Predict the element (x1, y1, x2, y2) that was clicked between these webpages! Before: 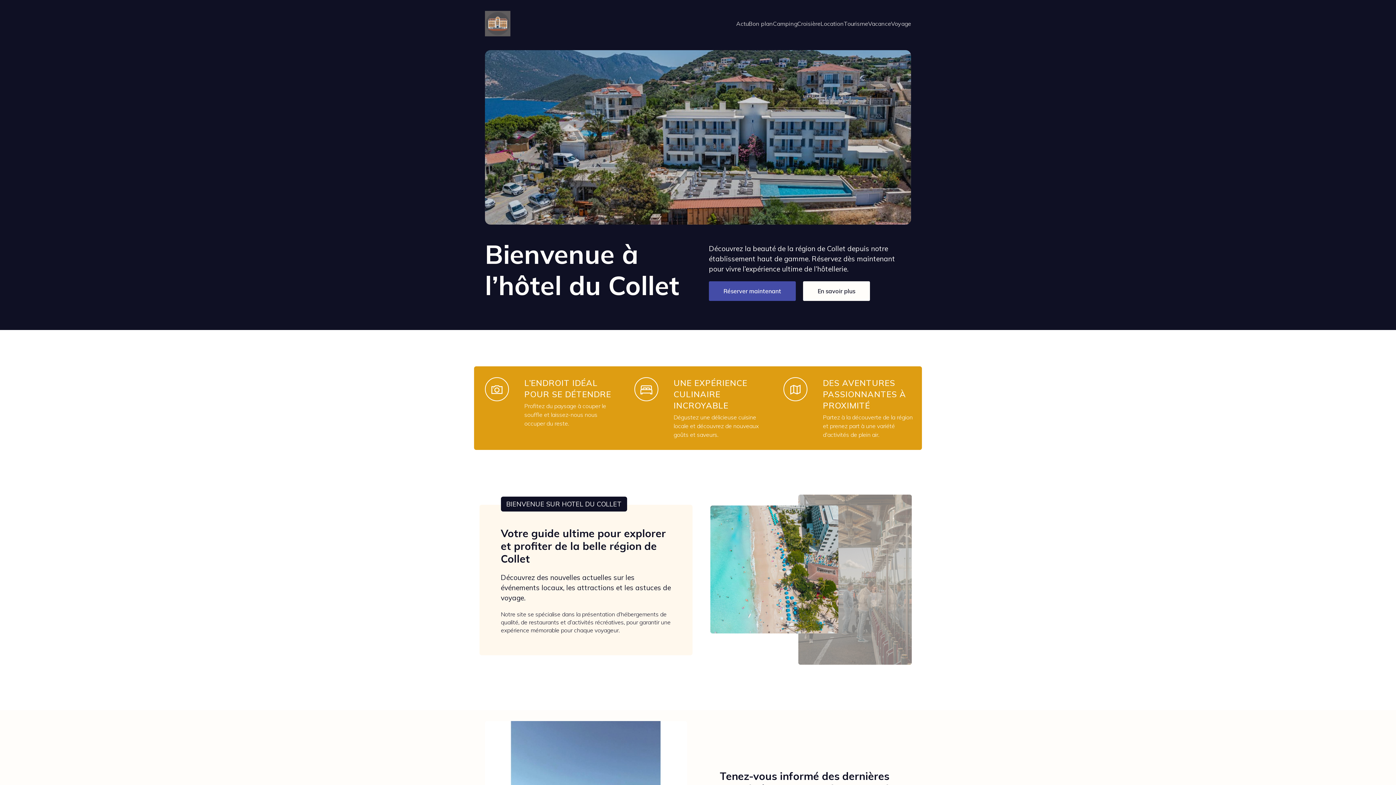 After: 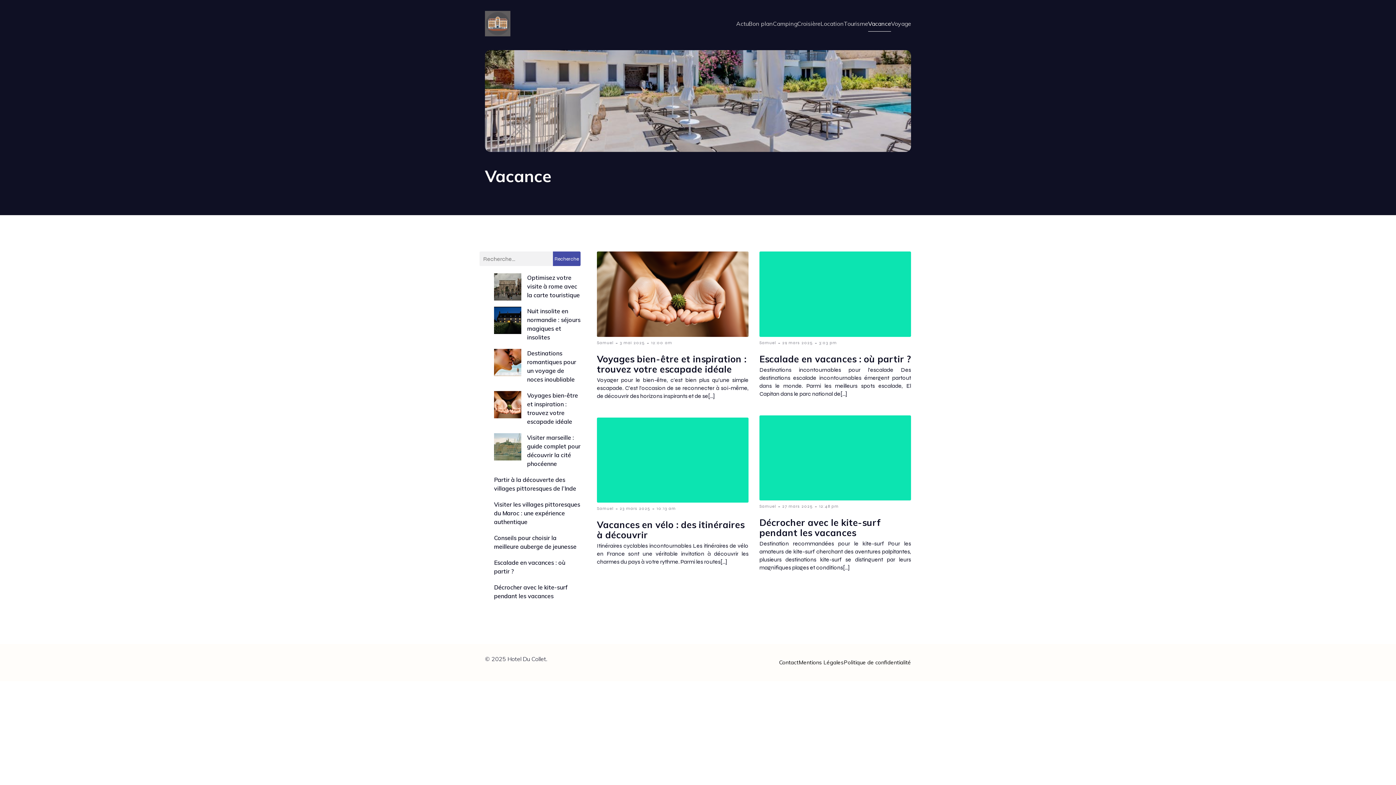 Action: bbox: (868, 15, 891, 31) label: Vacance